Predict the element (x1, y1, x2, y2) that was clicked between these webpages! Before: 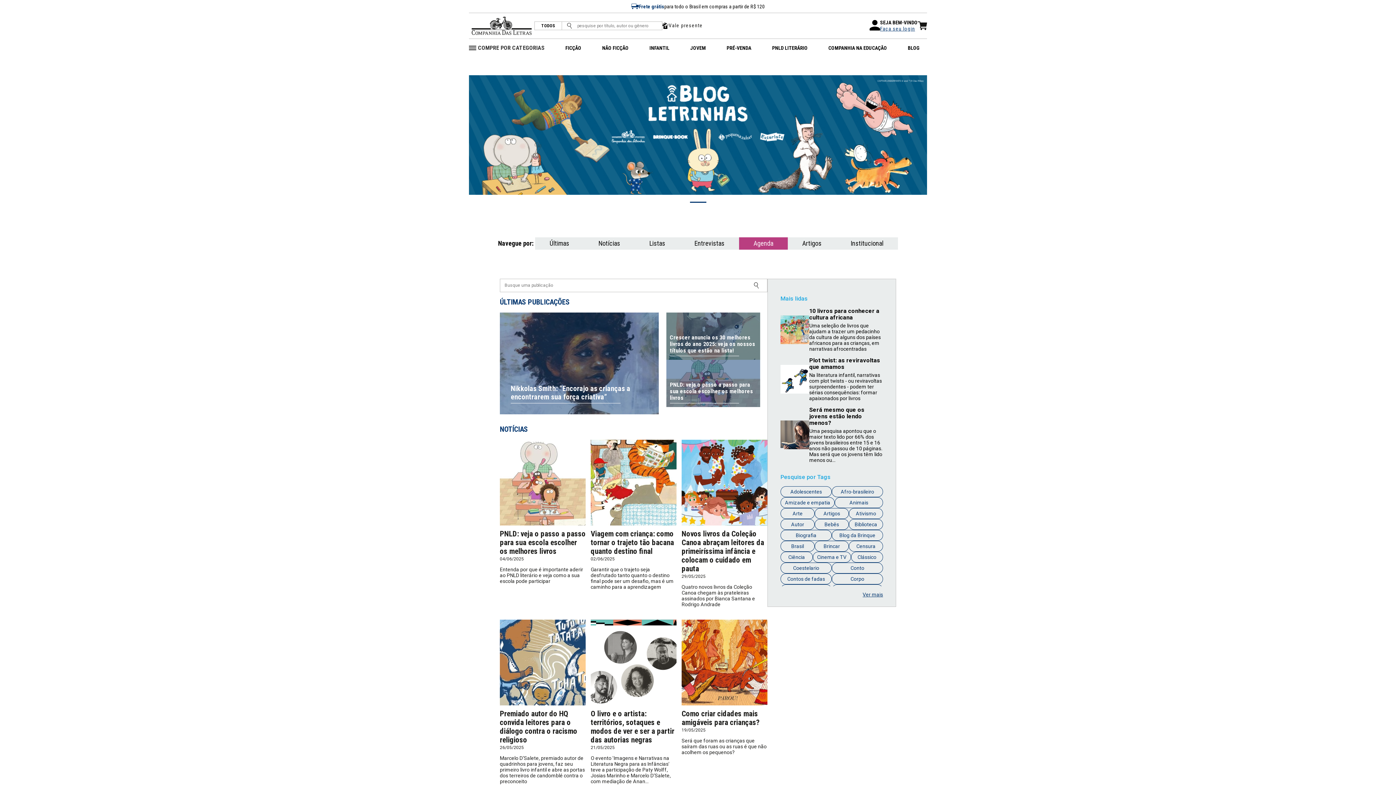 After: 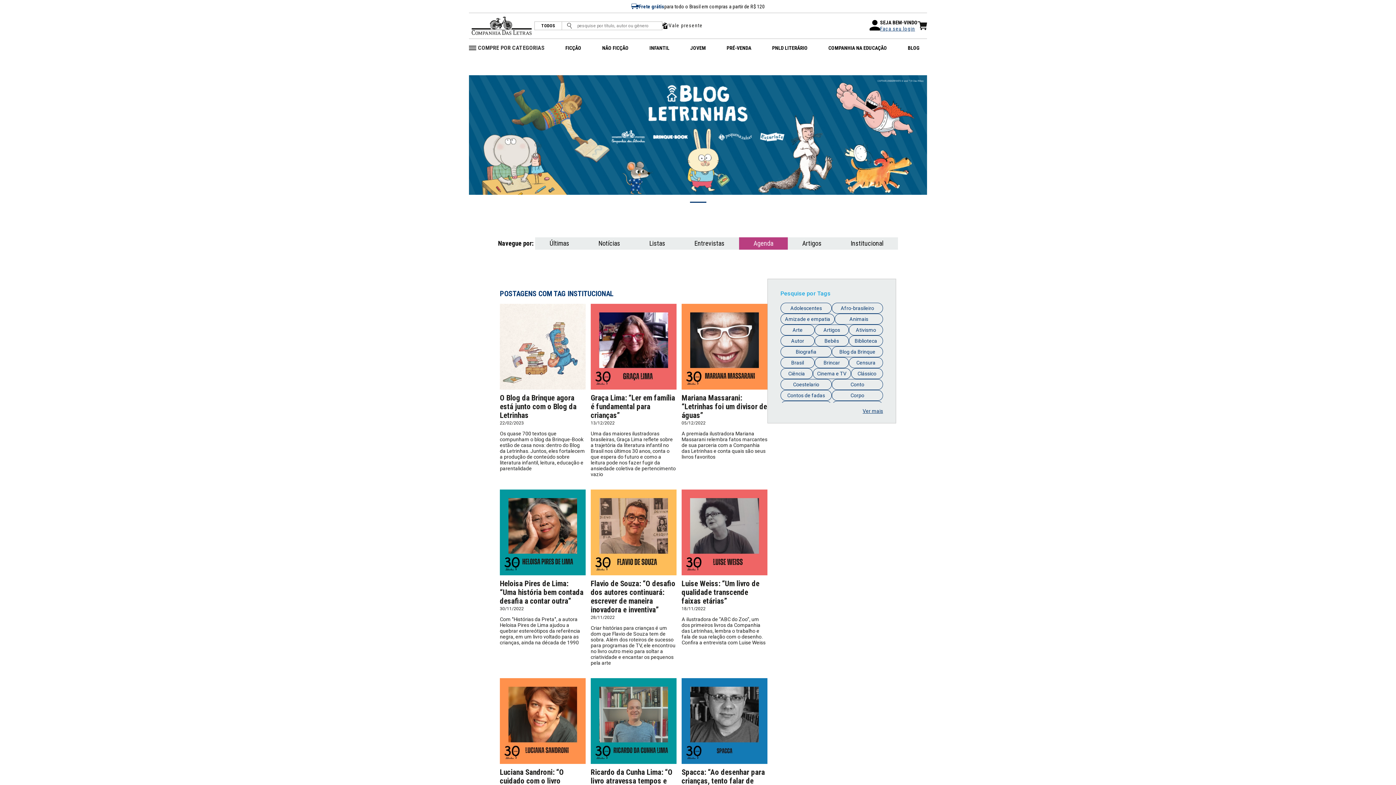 Action: bbox: (836, 237, 898, 249) label: Institucional